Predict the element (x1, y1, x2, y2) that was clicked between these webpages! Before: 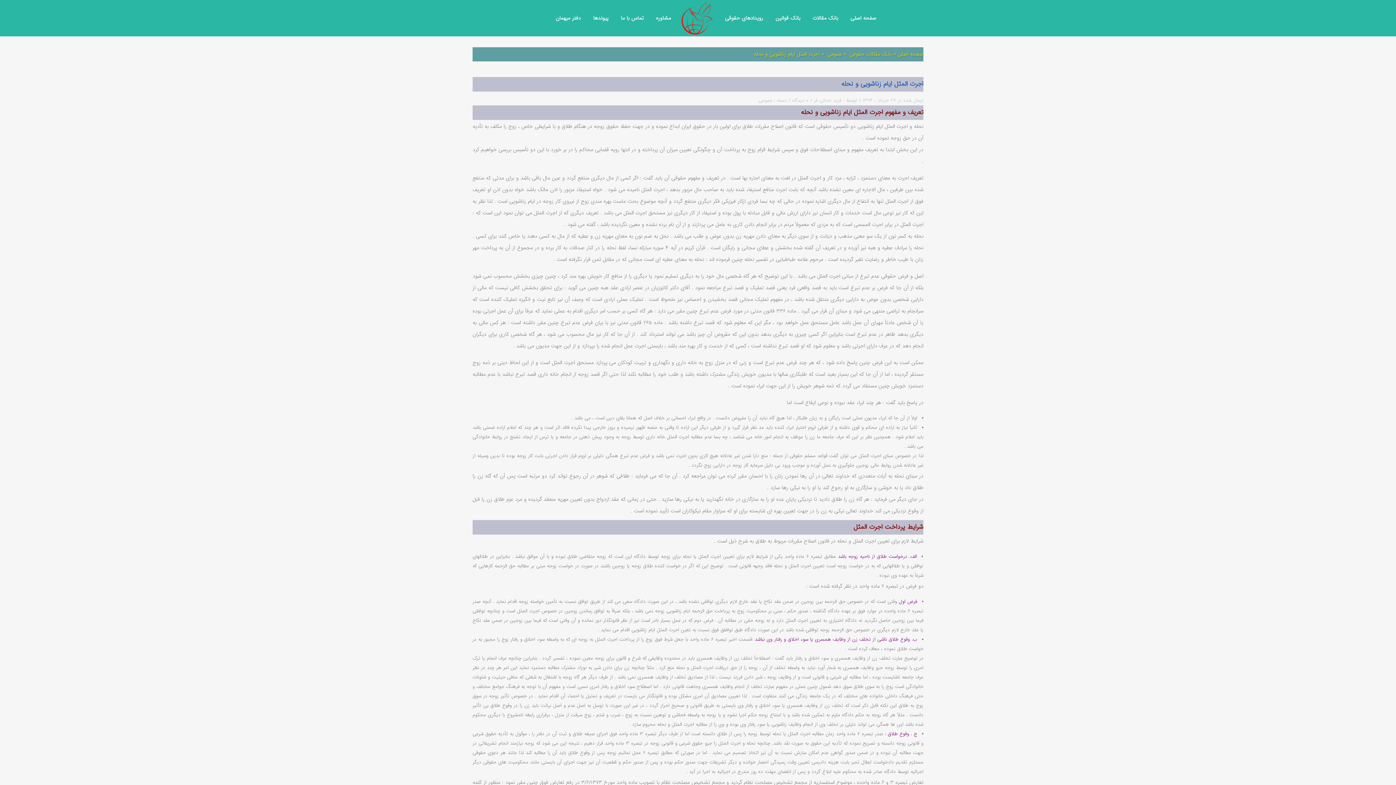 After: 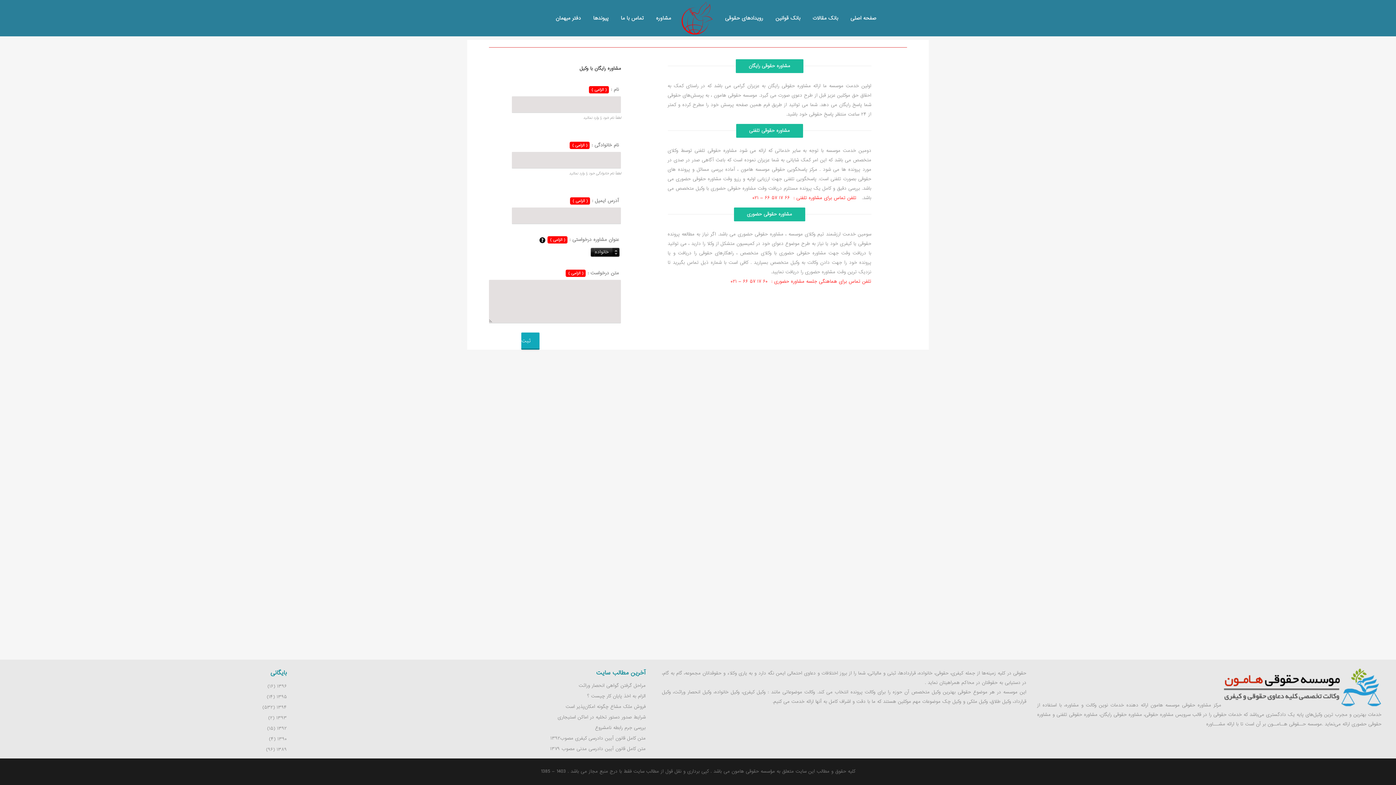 Action: label: مشاوره bbox: (650, 0, 677, 36)